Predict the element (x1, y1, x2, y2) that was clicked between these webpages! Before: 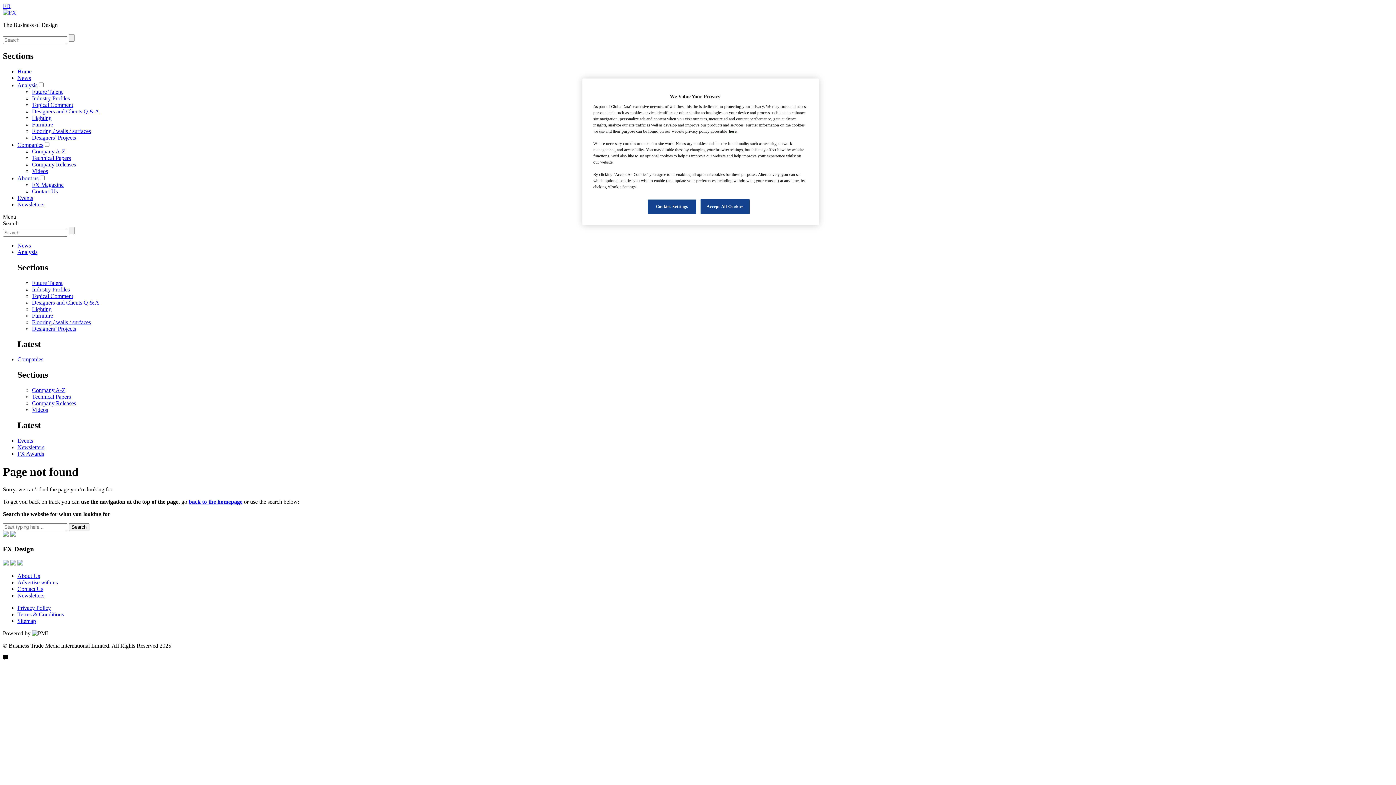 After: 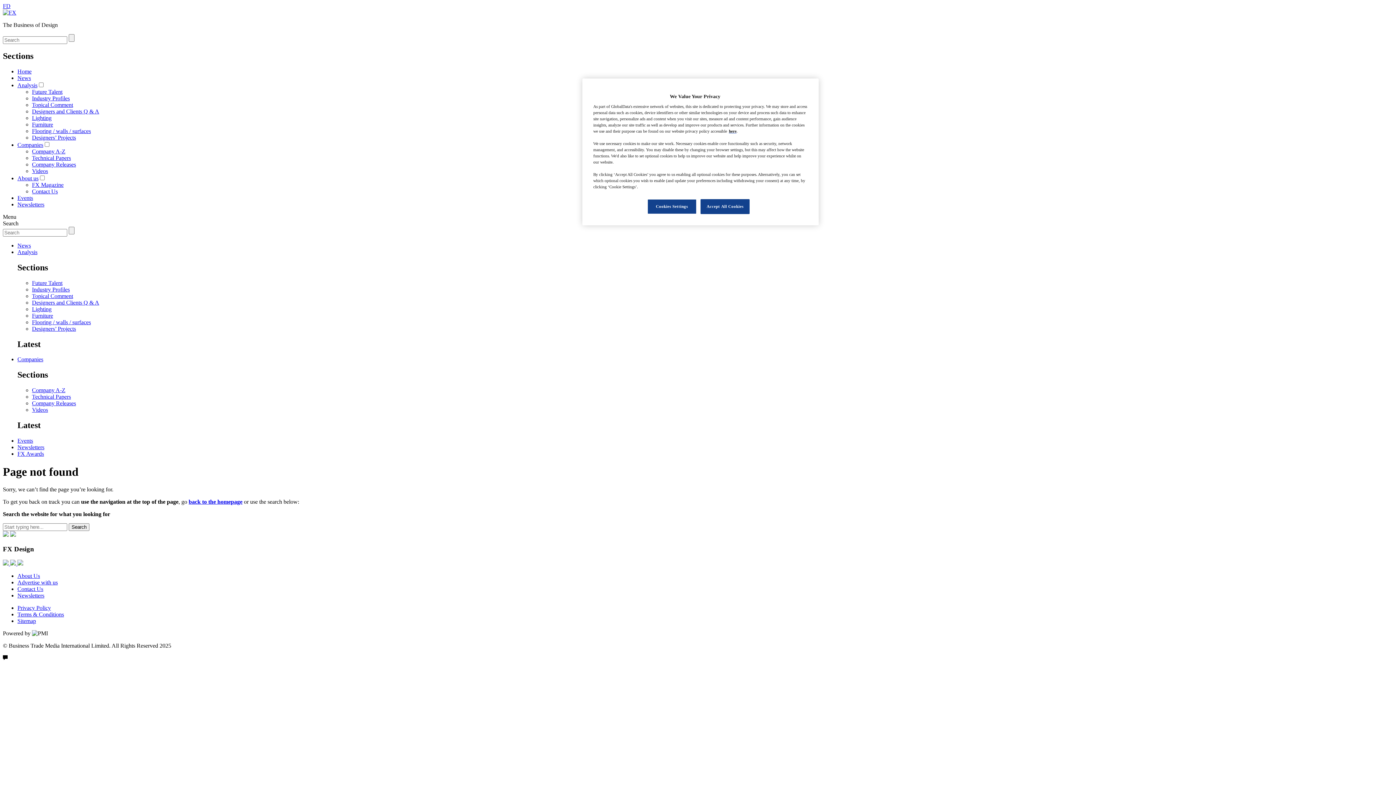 Action: bbox: (17, 450, 44, 457) label: FX Awards